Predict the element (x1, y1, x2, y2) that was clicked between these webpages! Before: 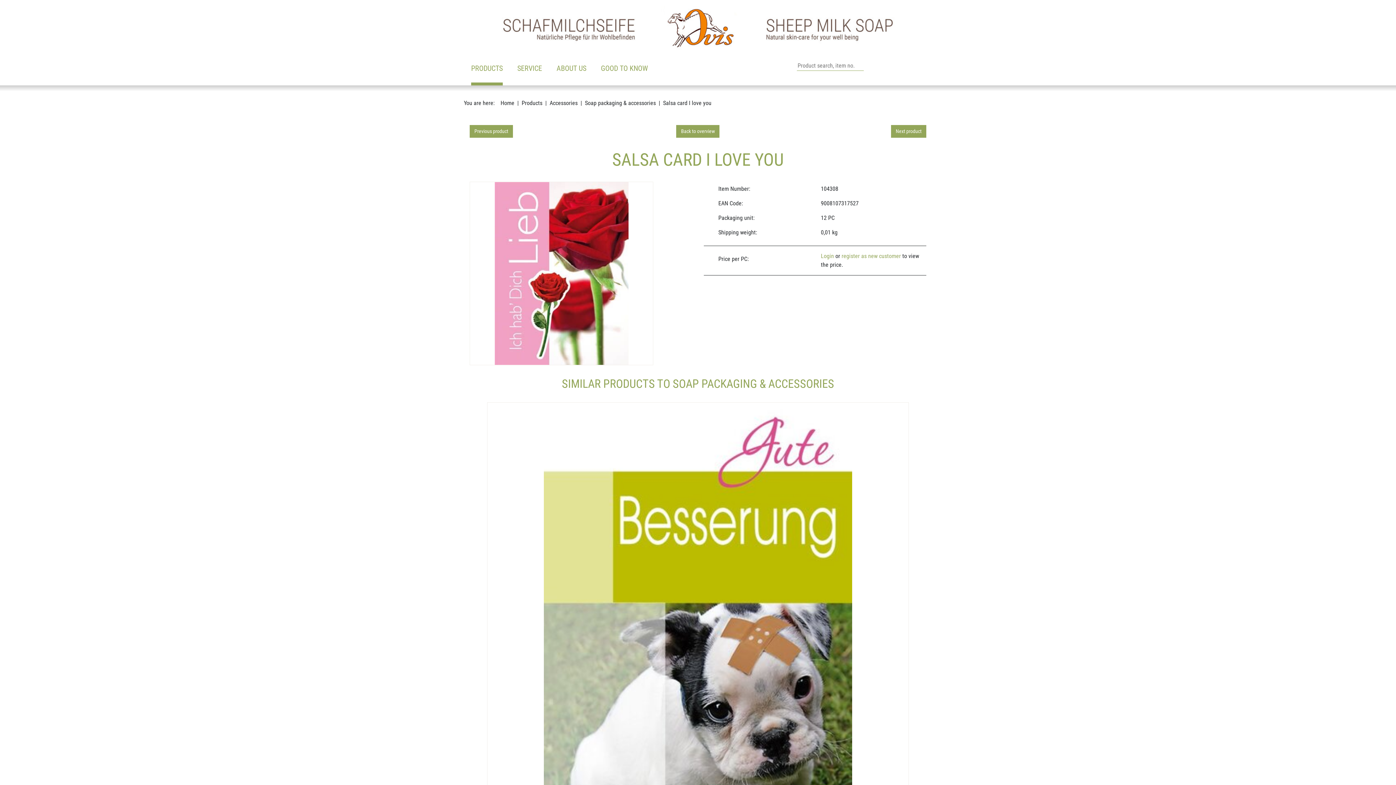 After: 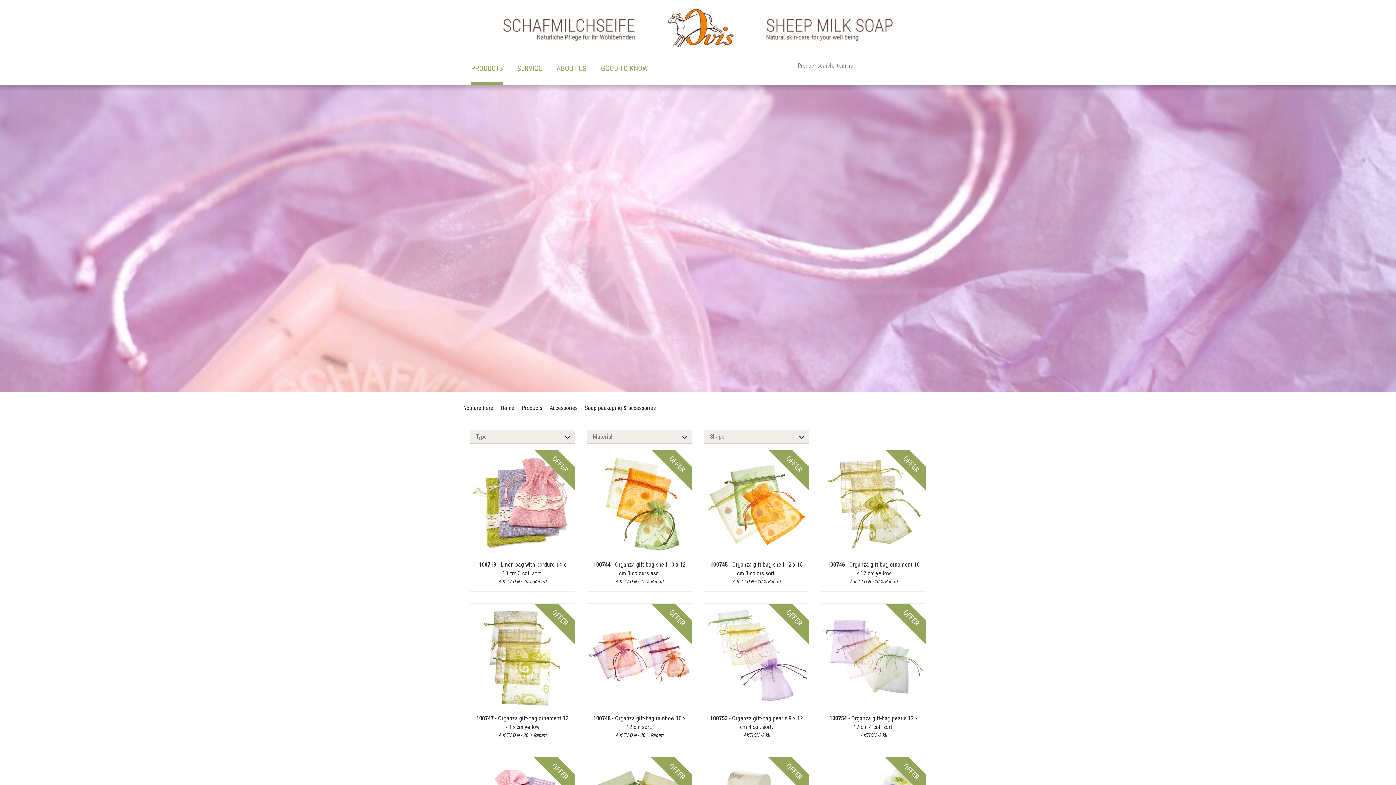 Action: label: Back to overview bbox: (676, 125, 719, 137)